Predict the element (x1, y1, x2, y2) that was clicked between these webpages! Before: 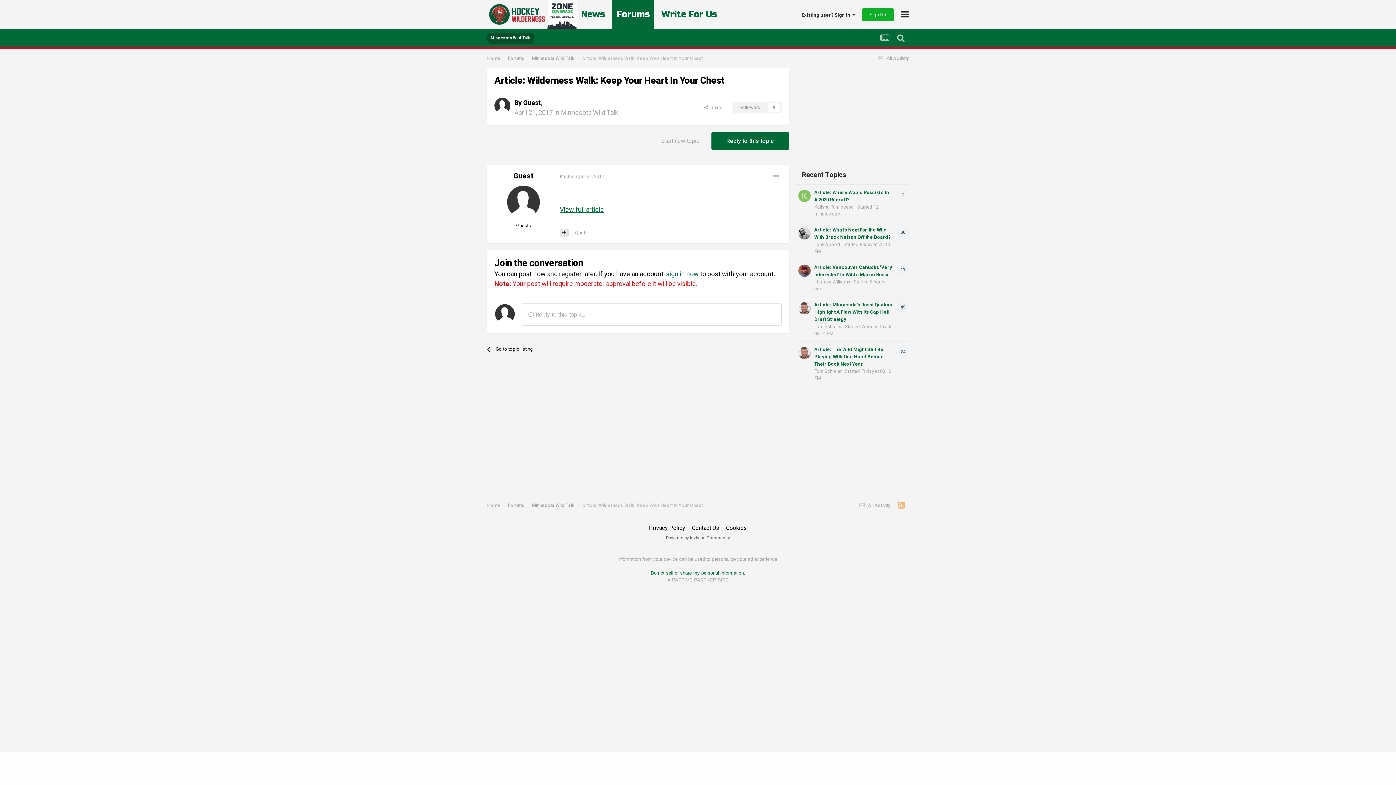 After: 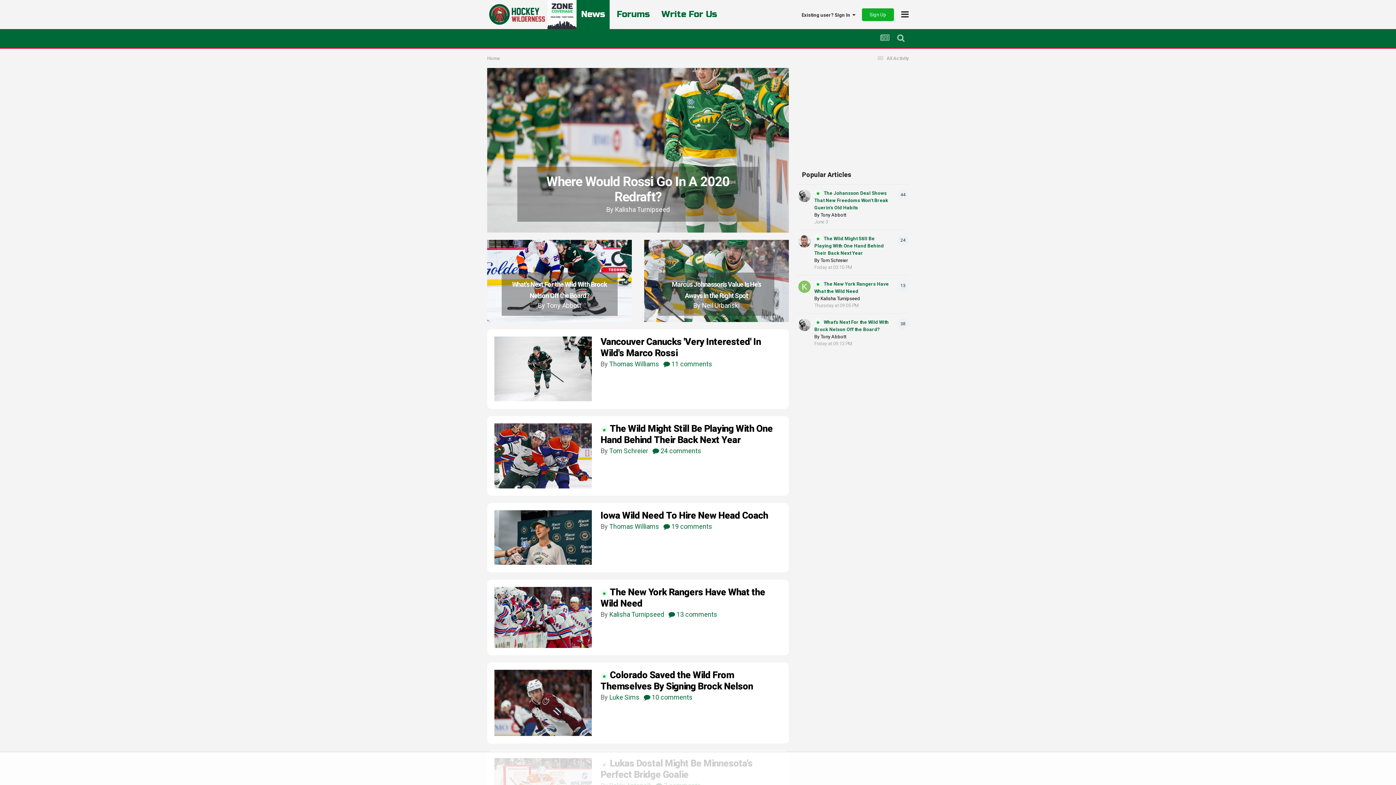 Action: bbox: (487, 0, 547, 29)